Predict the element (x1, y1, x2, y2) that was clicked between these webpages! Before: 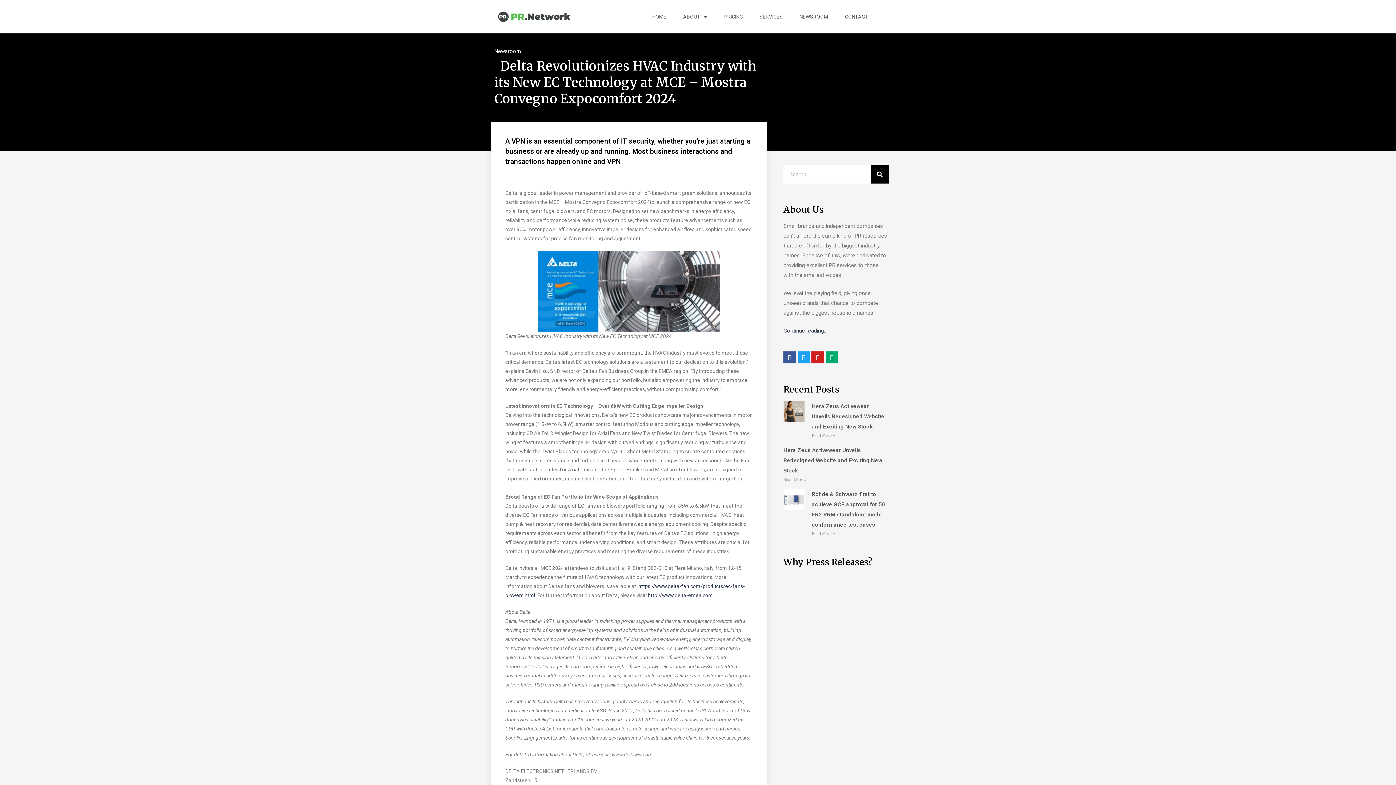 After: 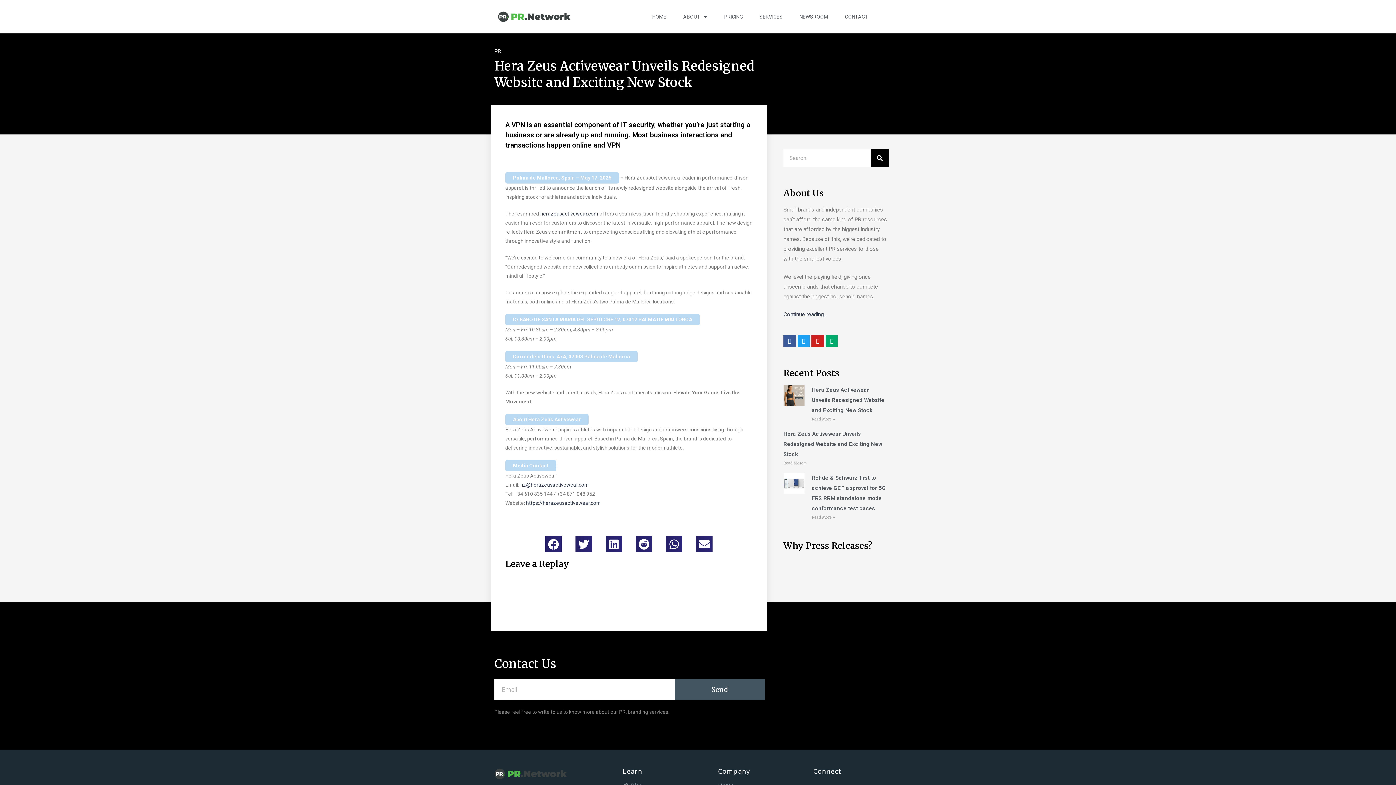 Action: label: Read More » bbox: (783, 477, 806, 482)